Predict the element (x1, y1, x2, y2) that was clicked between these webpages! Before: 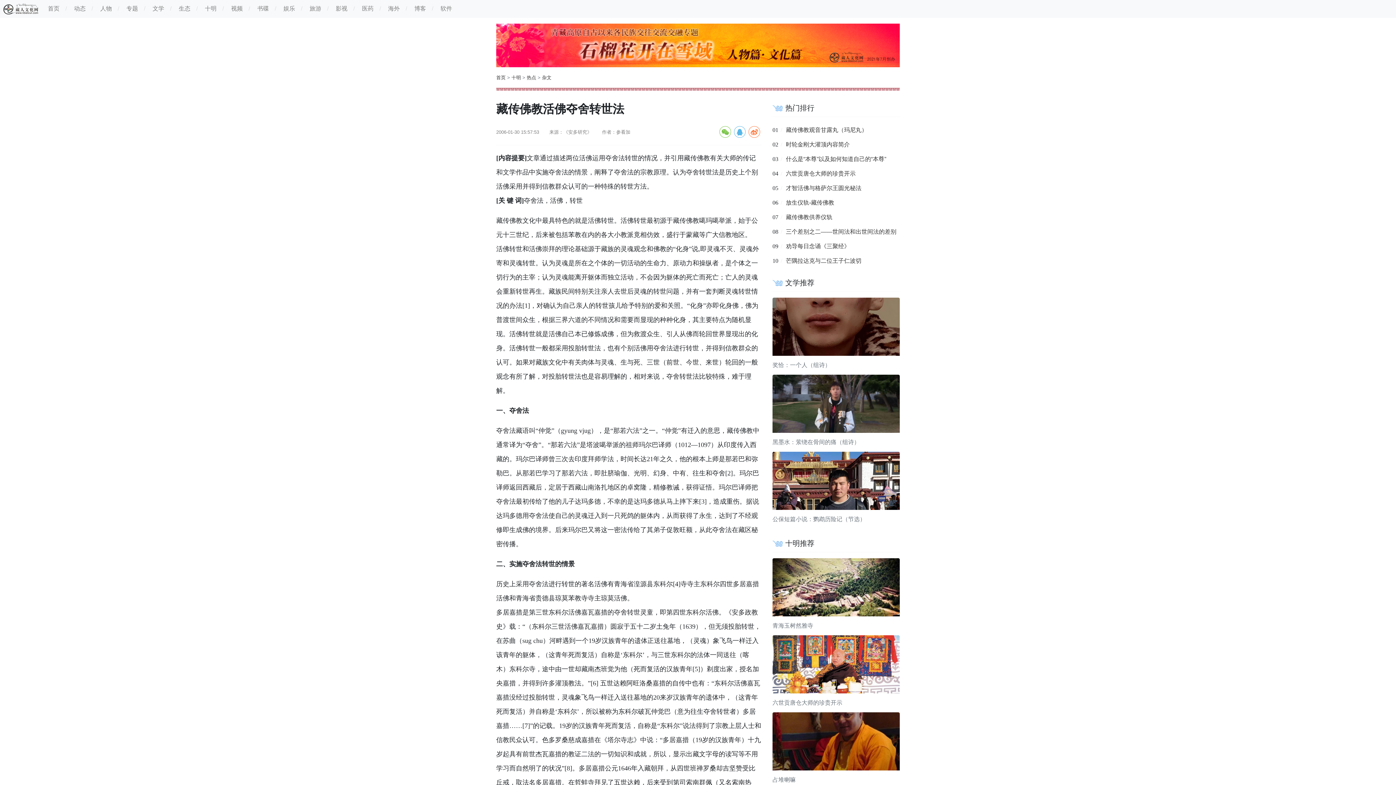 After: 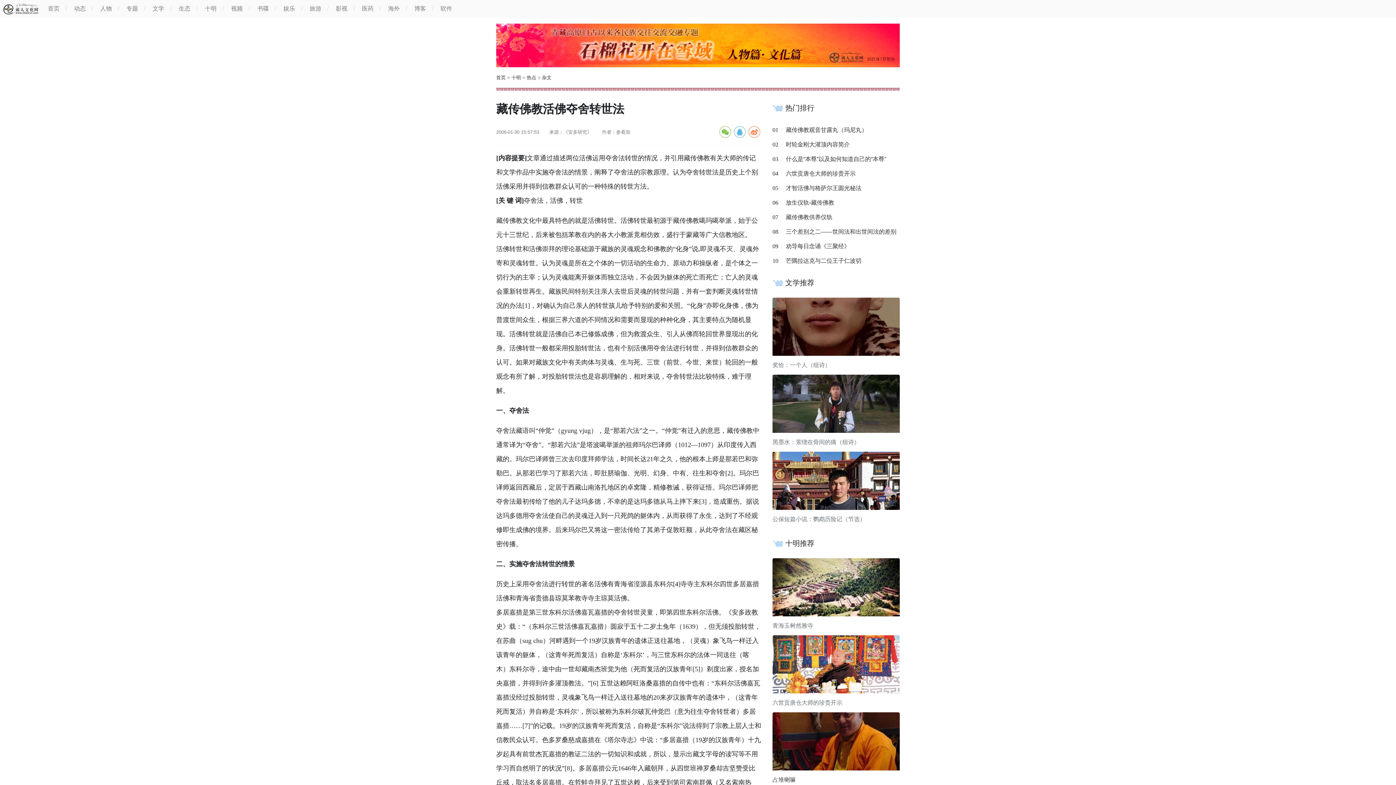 Action: label: 占堆喇嘛 bbox: (772, 776, 796, 783)